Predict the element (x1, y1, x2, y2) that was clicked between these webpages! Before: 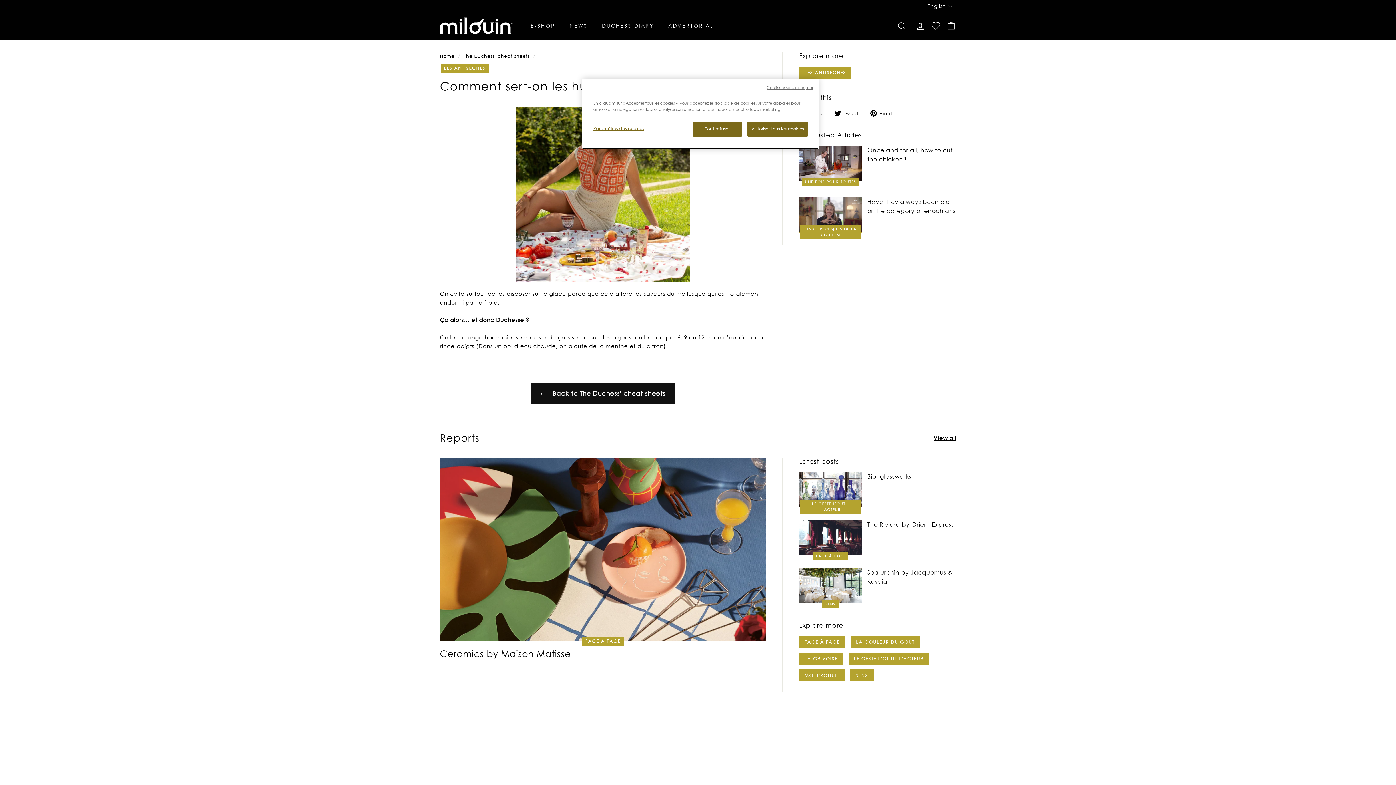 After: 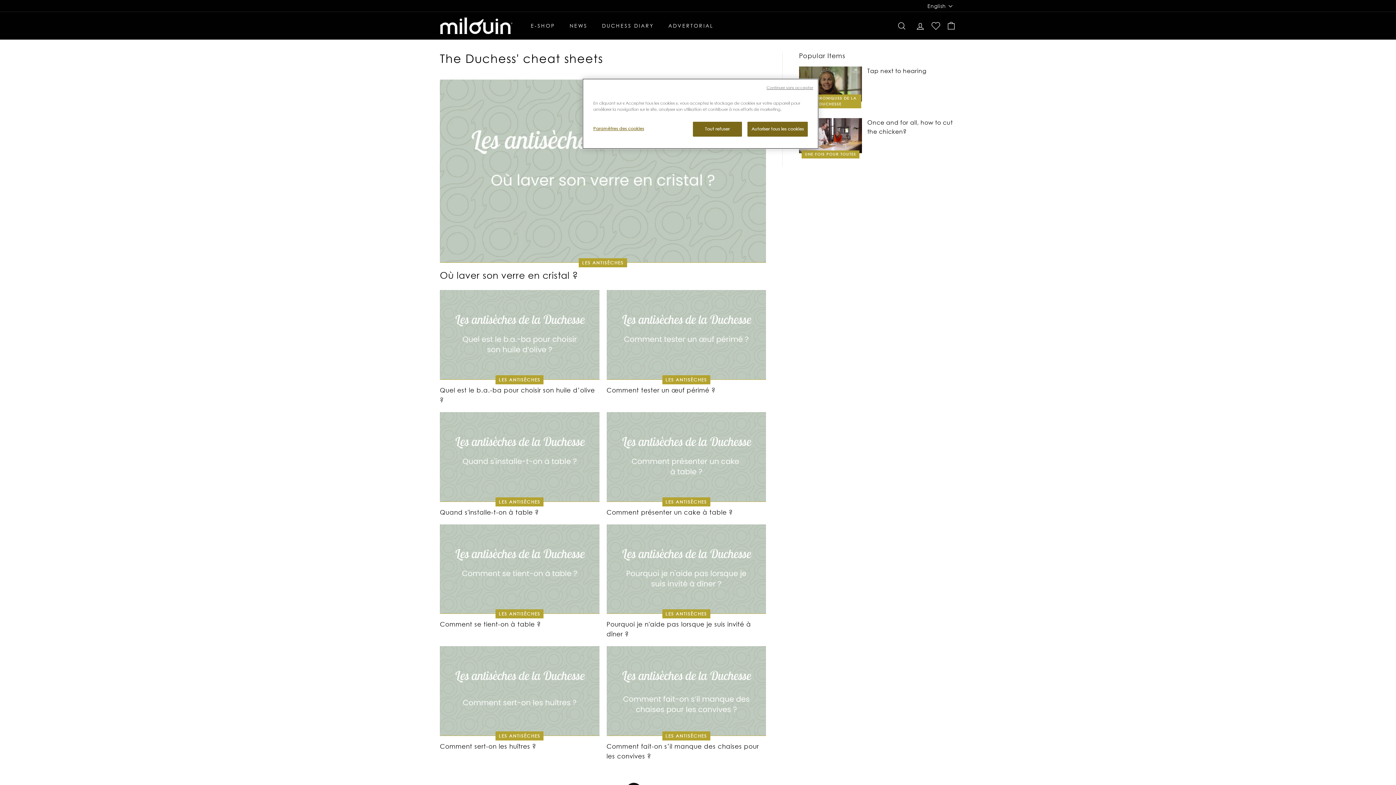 Action: bbox: (464, 53, 529, 58) label: The Duchess' cheat sheets